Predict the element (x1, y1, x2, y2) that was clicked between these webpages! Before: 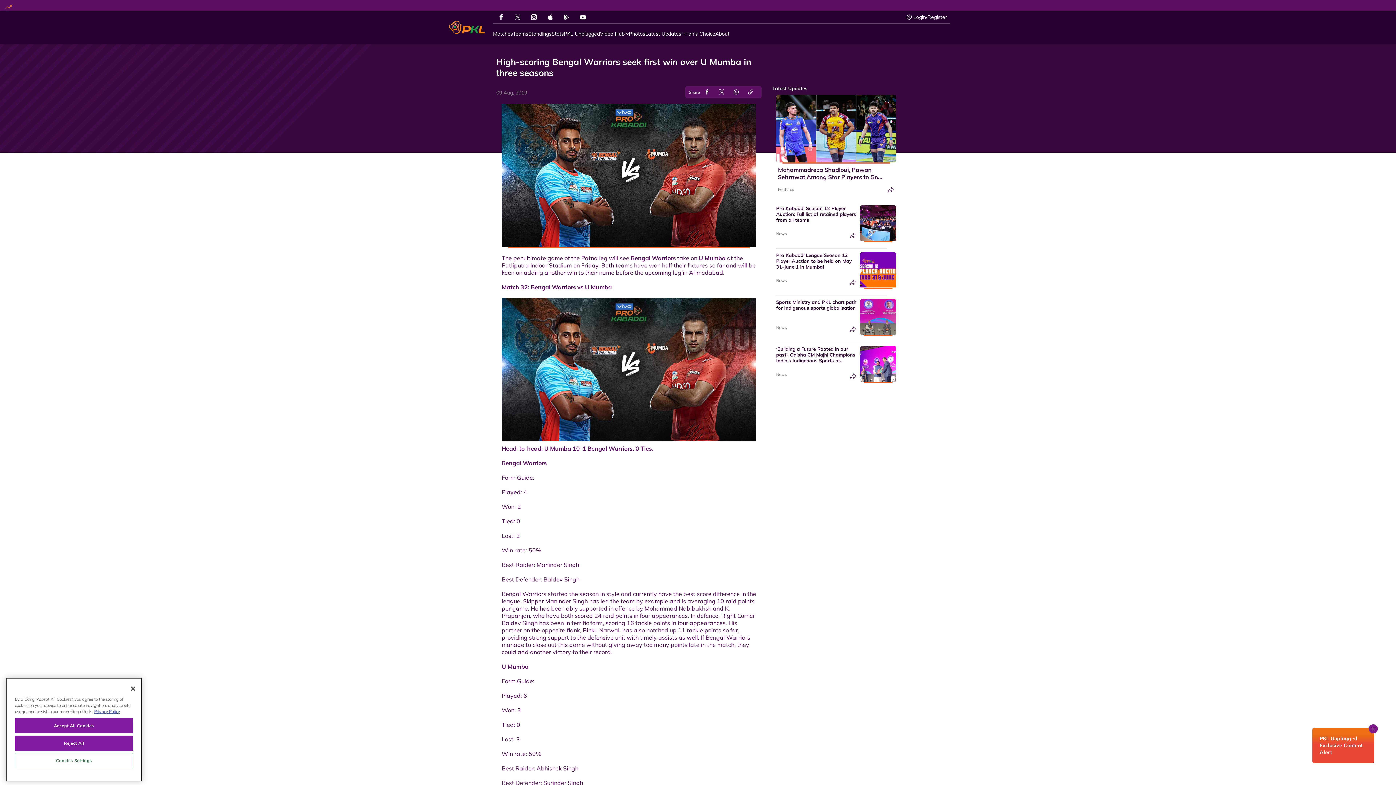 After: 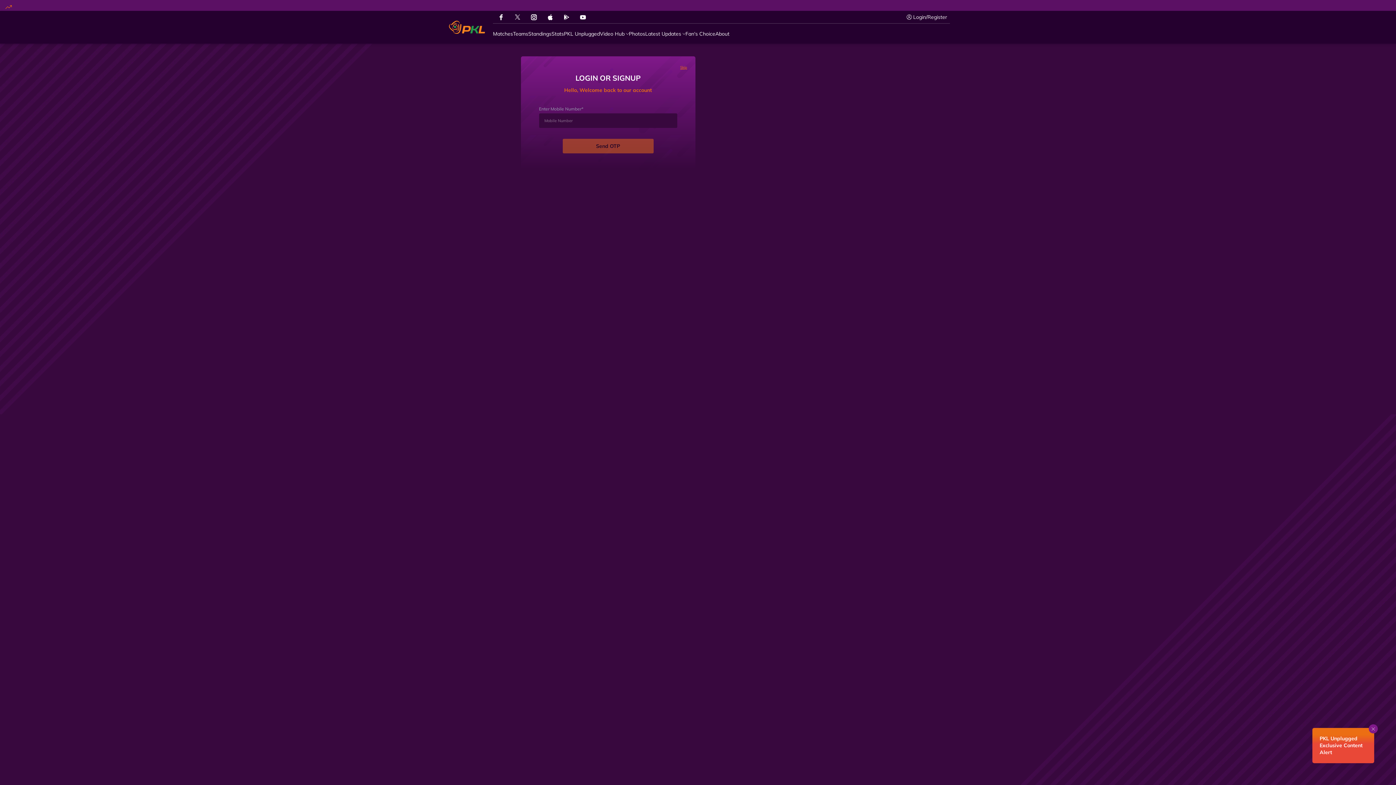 Action: label:  Login/Register bbox: (906, 13, 947, 20)